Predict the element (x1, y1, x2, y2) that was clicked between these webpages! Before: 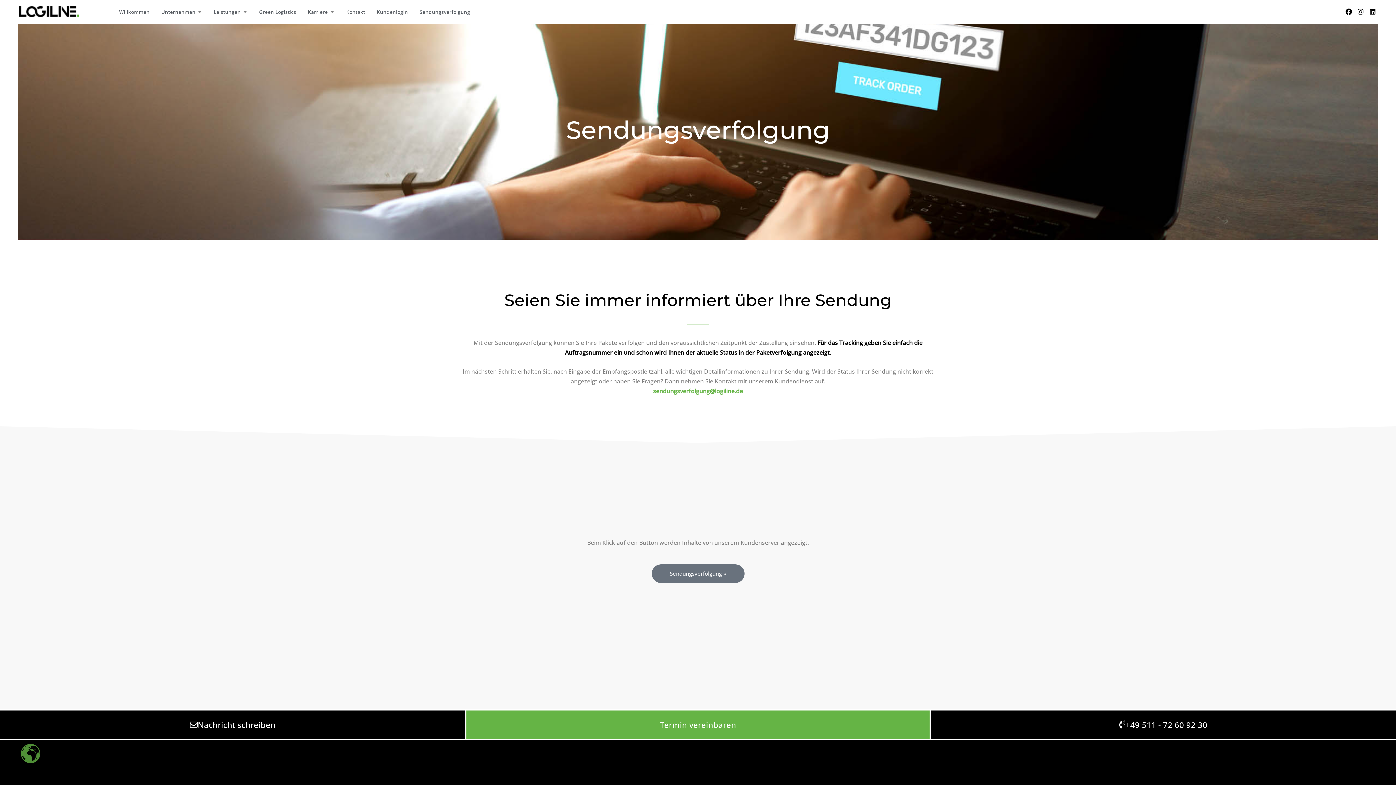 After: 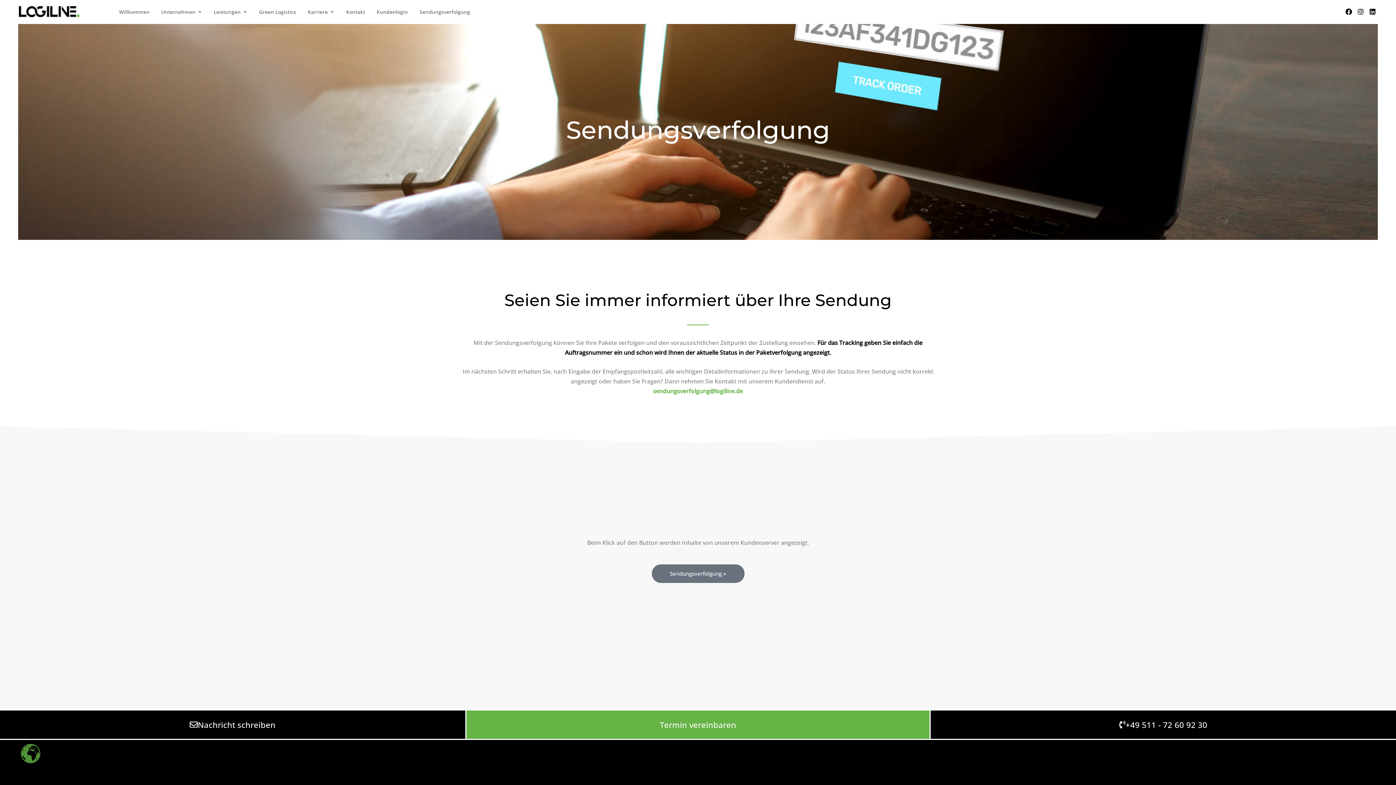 Action: label: Nachricht schreiben bbox: (171, 714, 293, 735)